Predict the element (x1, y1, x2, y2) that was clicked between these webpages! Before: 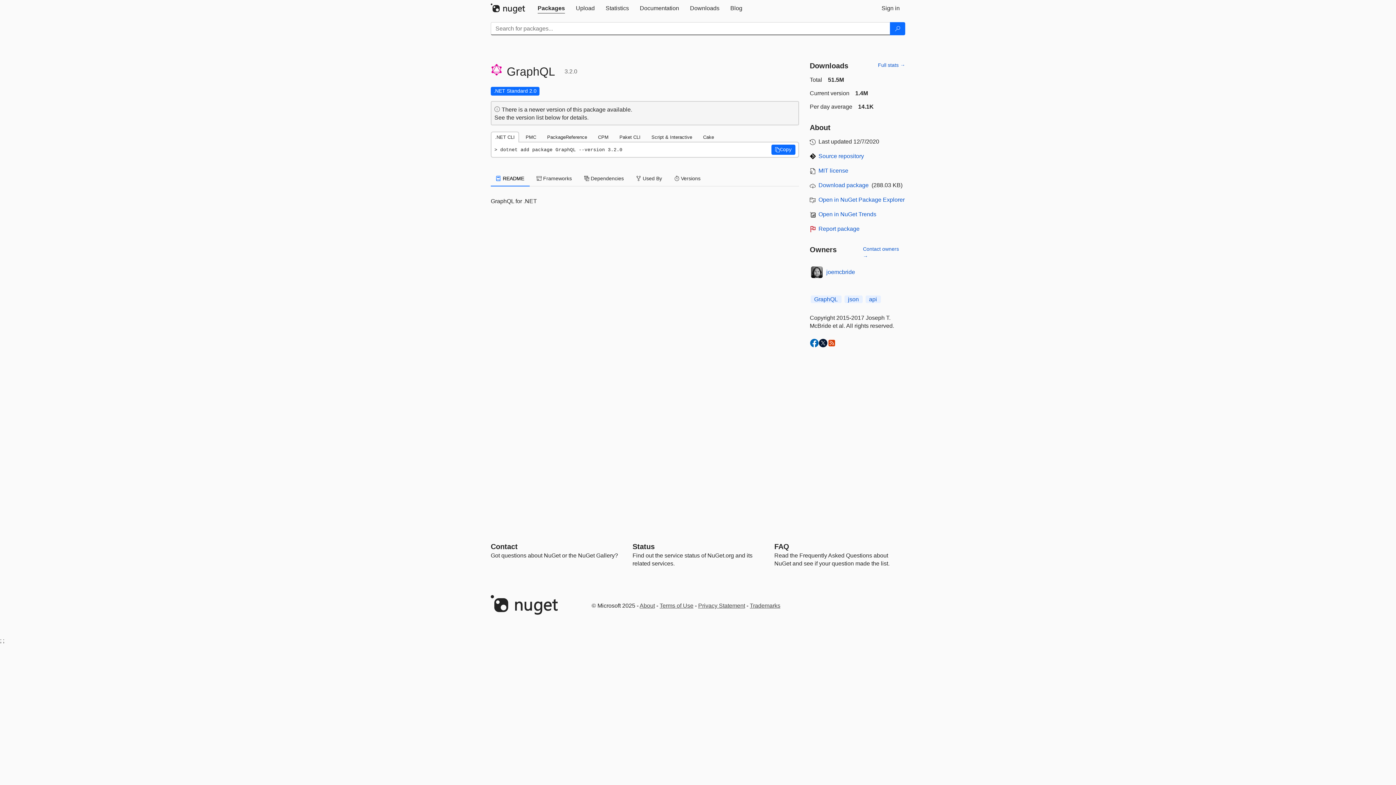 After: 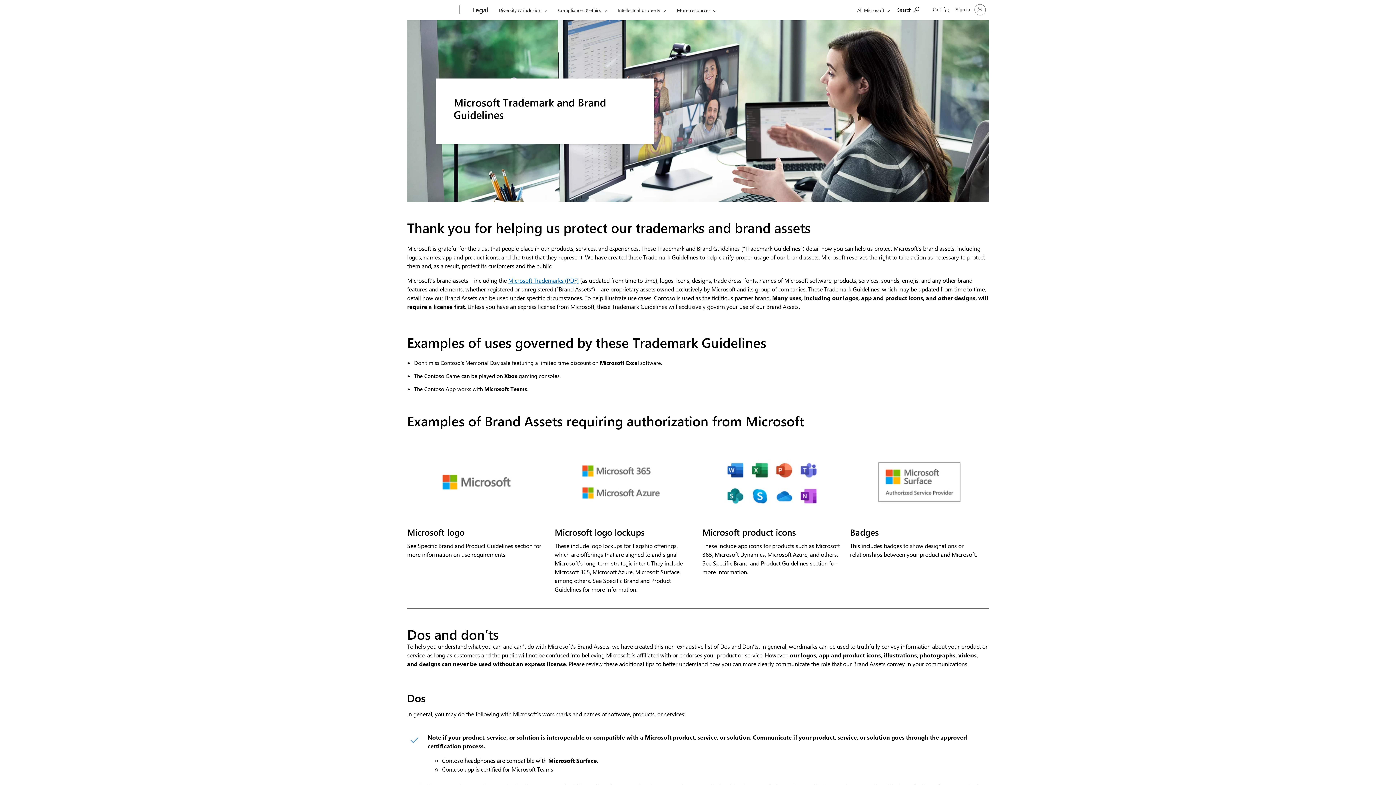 Action: label: Trademarks bbox: (750, 602, 780, 609)